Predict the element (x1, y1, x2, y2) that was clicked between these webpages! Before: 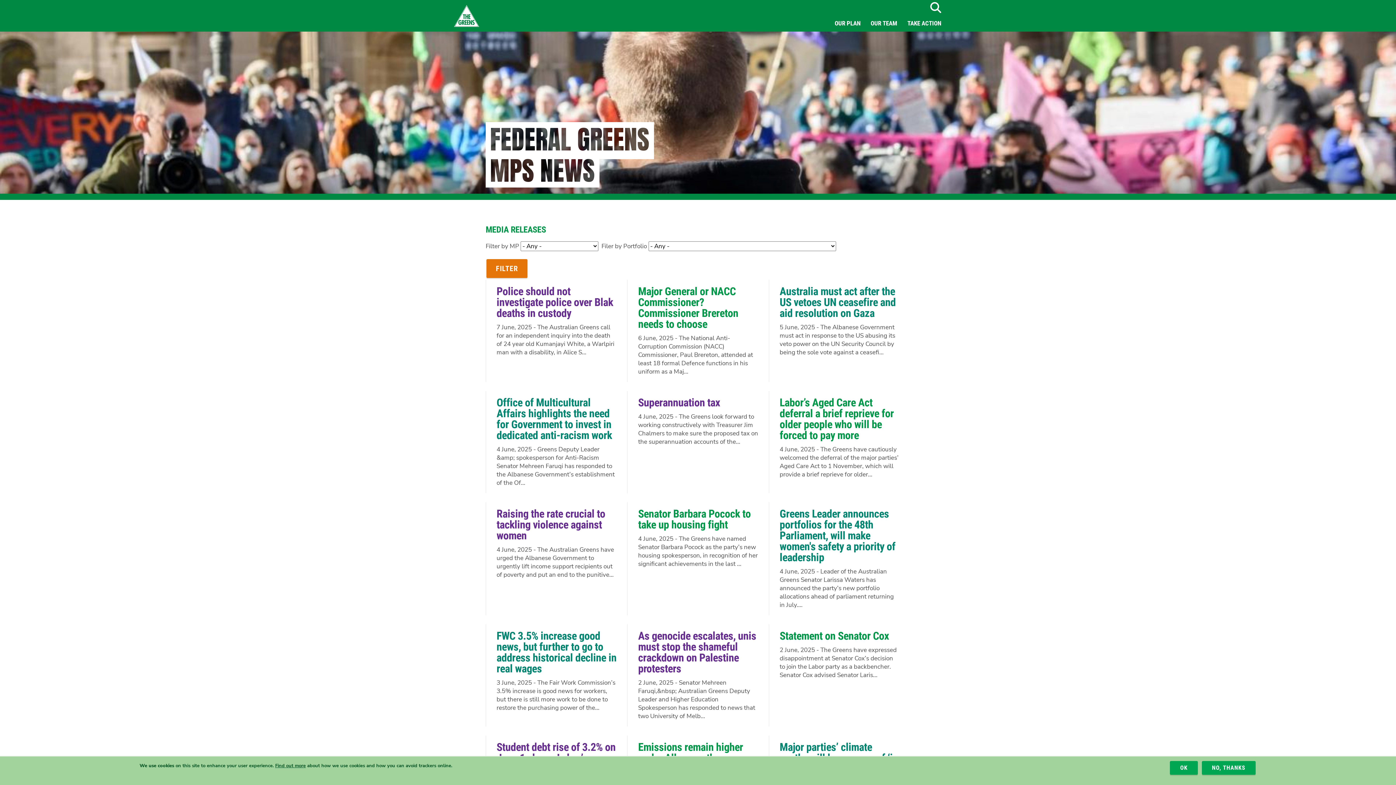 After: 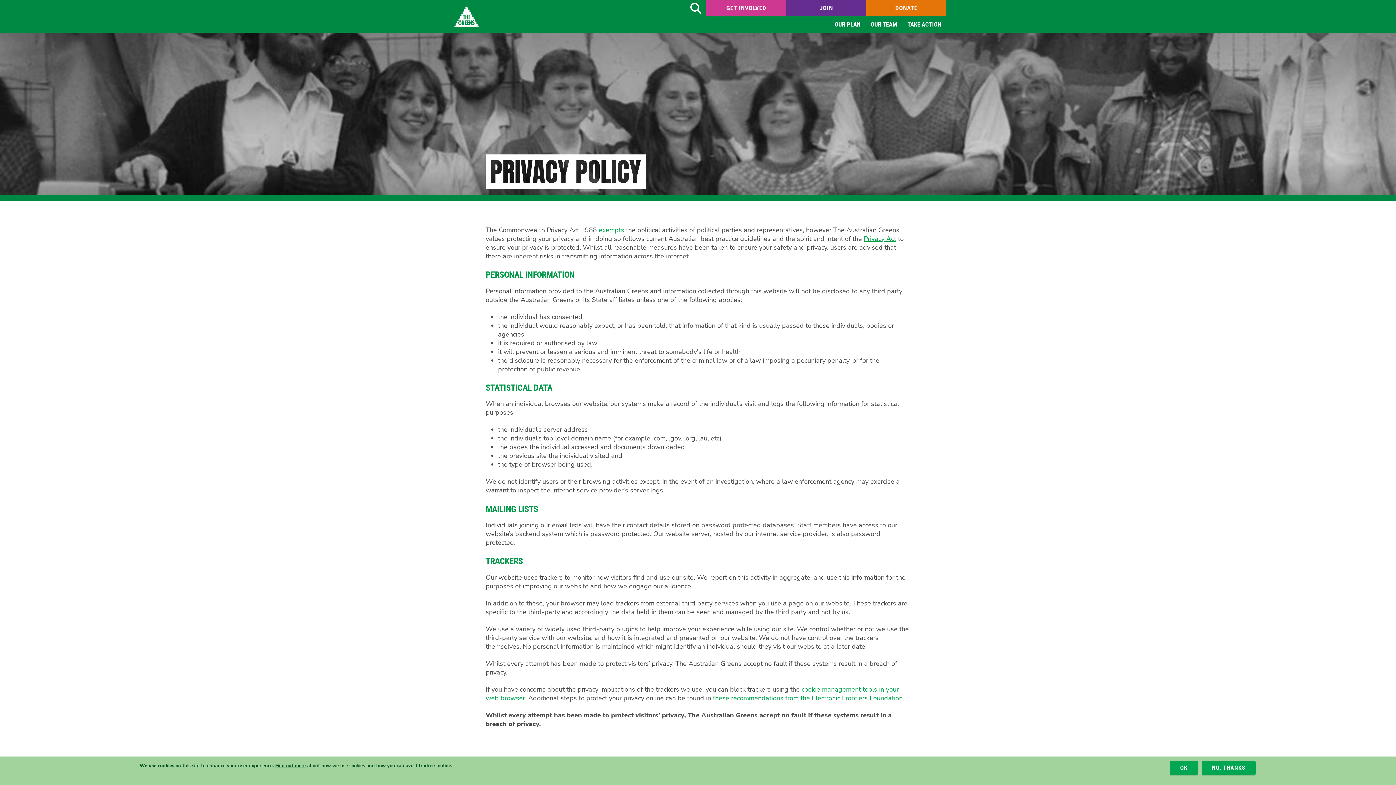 Action: label: Find out more bbox: (275, 762, 305, 769)